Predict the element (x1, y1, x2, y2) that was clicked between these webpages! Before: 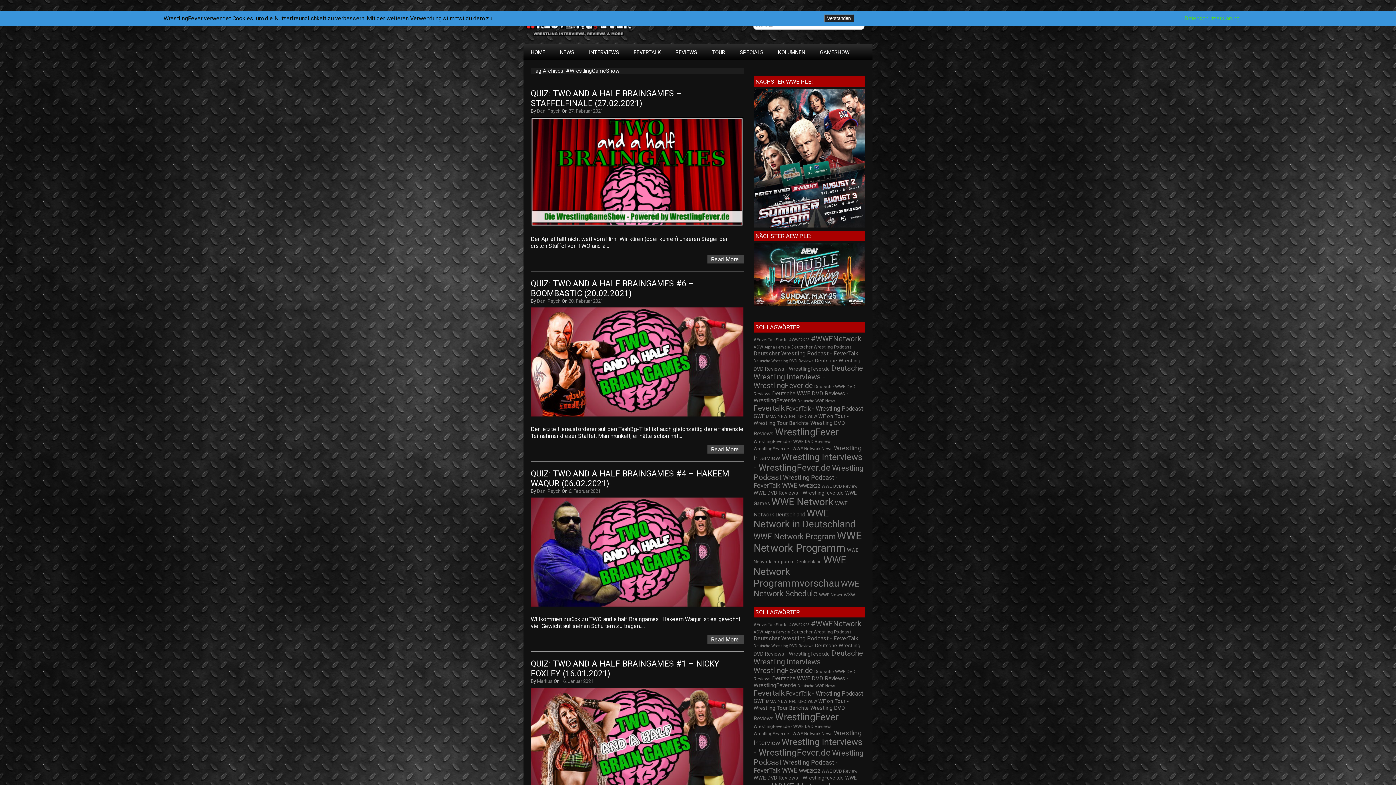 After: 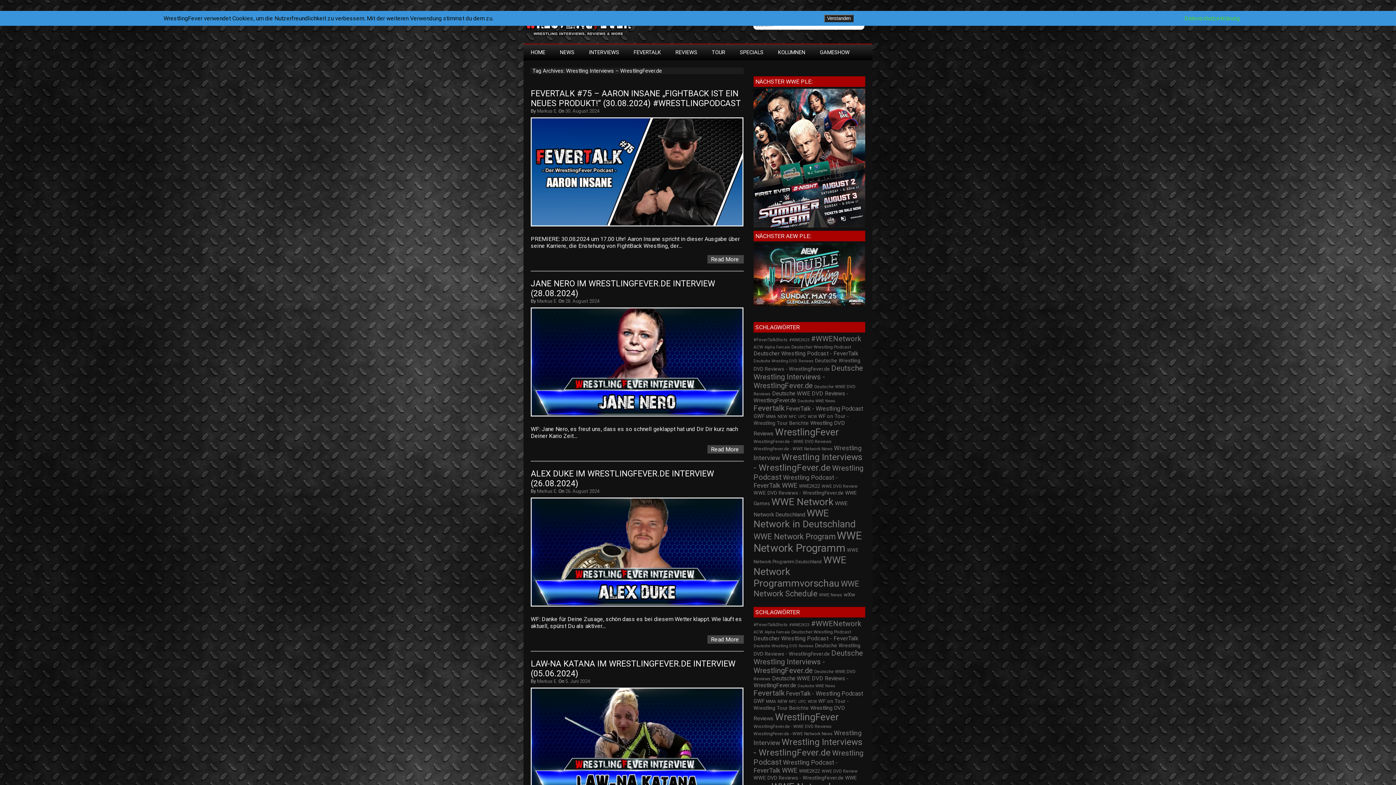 Action: label: Wrestling Interviews - WrestlingFever.de (150 Einträge) bbox: (753, 736, 862, 758)